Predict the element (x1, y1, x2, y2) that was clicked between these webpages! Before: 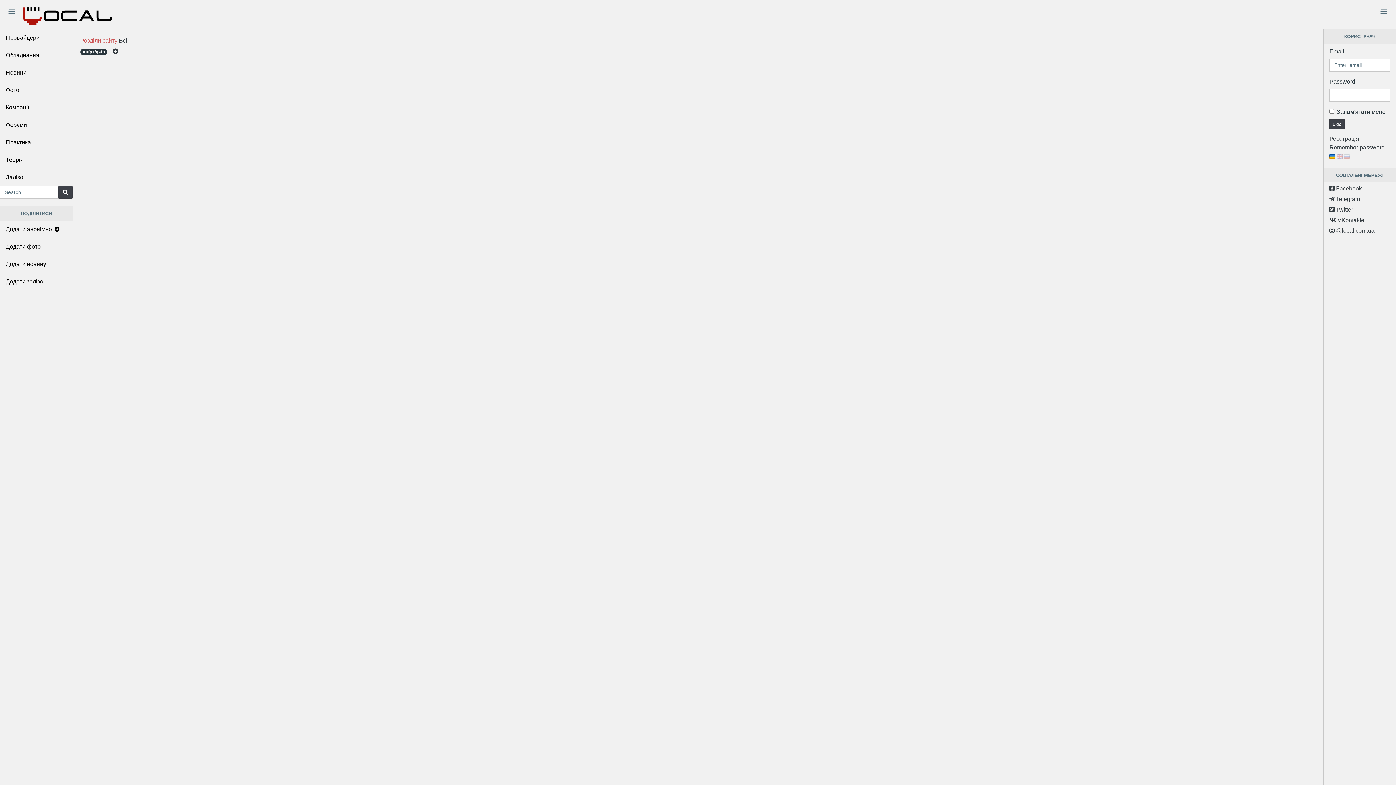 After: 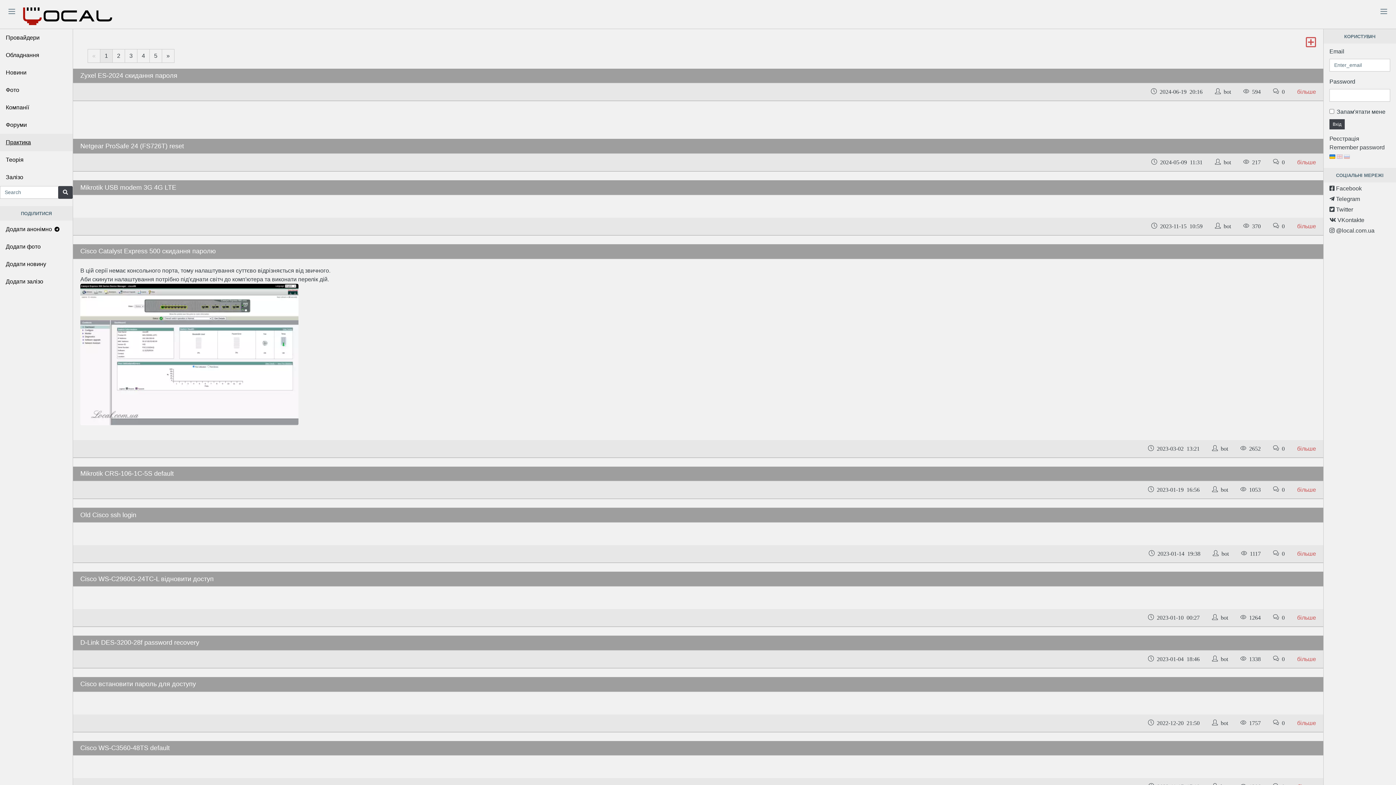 Action: label: Практика bbox: (0, 133, 72, 151)